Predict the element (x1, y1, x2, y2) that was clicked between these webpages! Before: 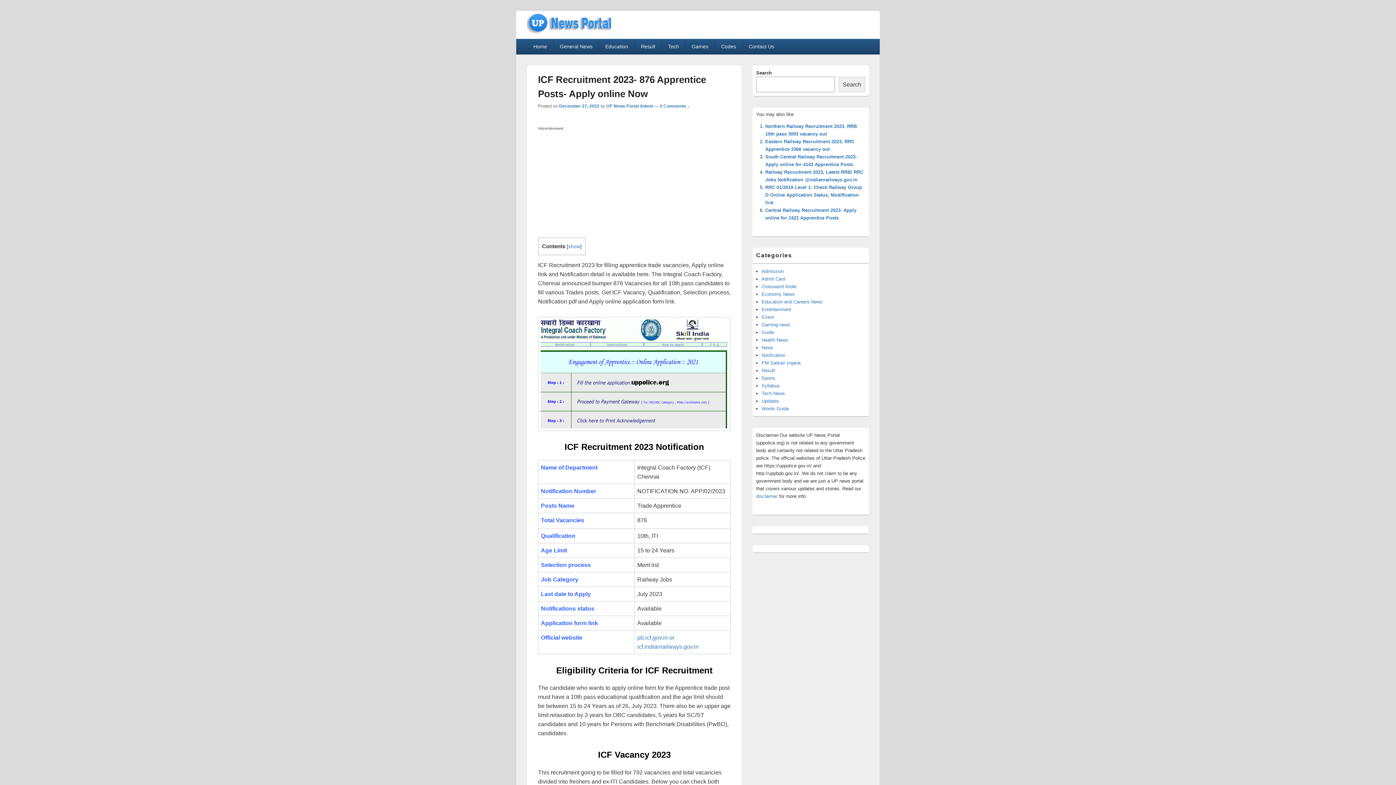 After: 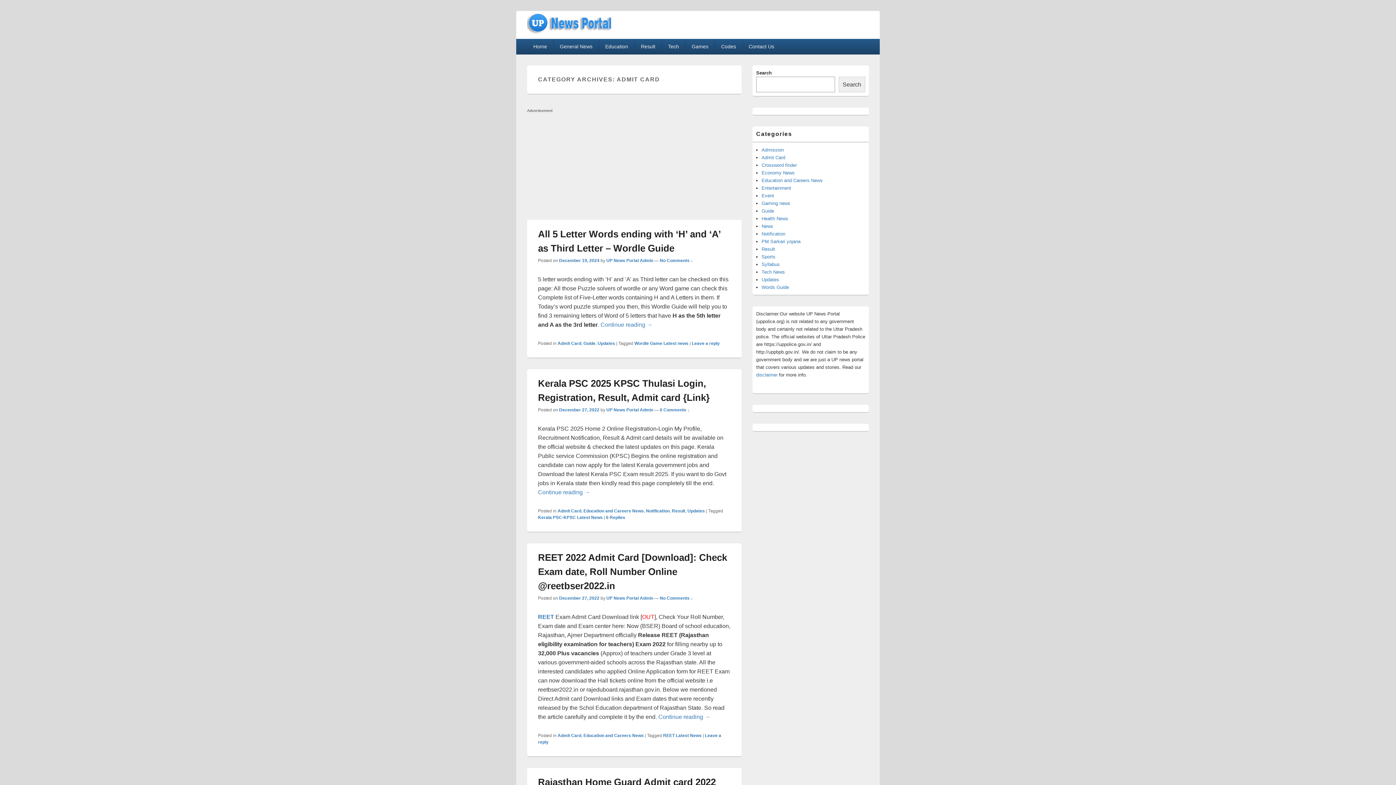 Action: label: Admit Card bbox: (761, 276, 785, 281)